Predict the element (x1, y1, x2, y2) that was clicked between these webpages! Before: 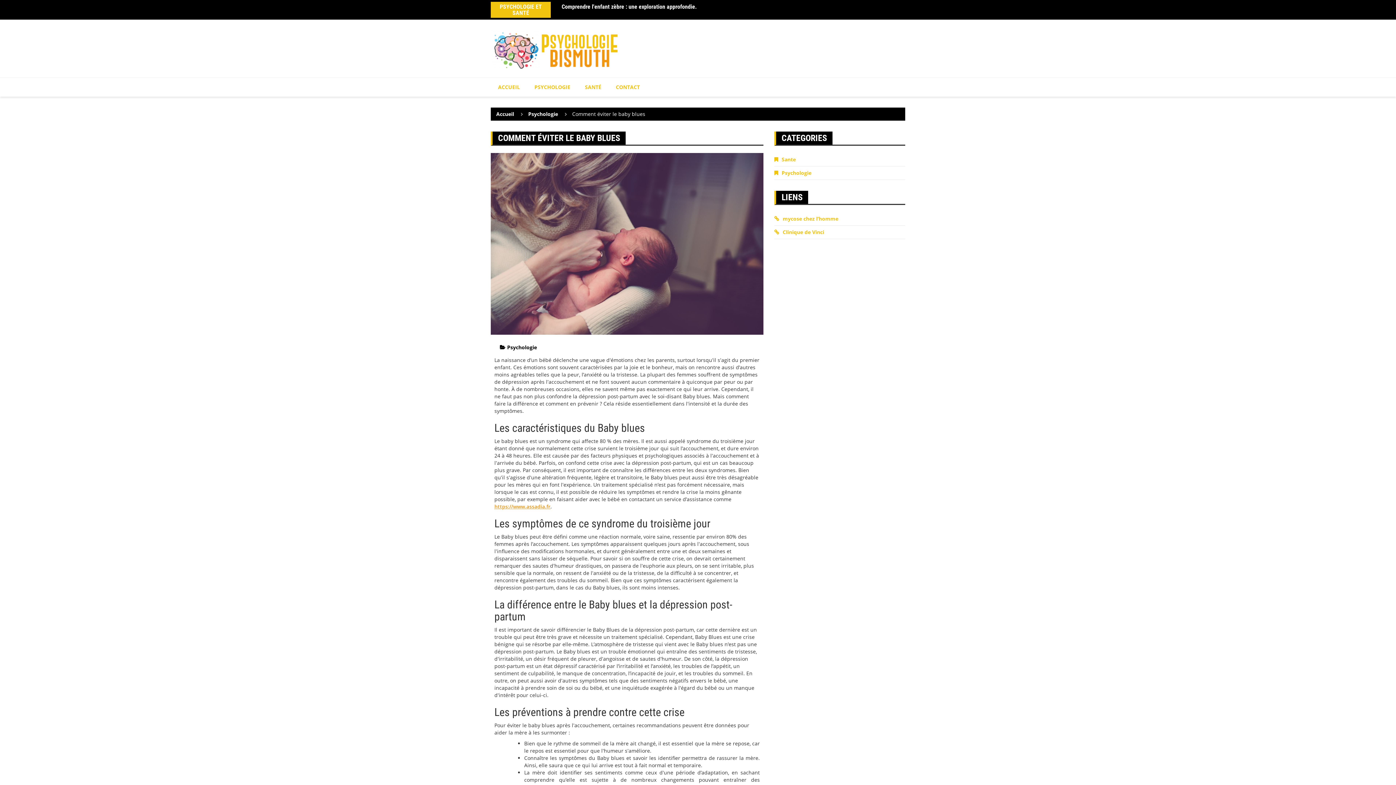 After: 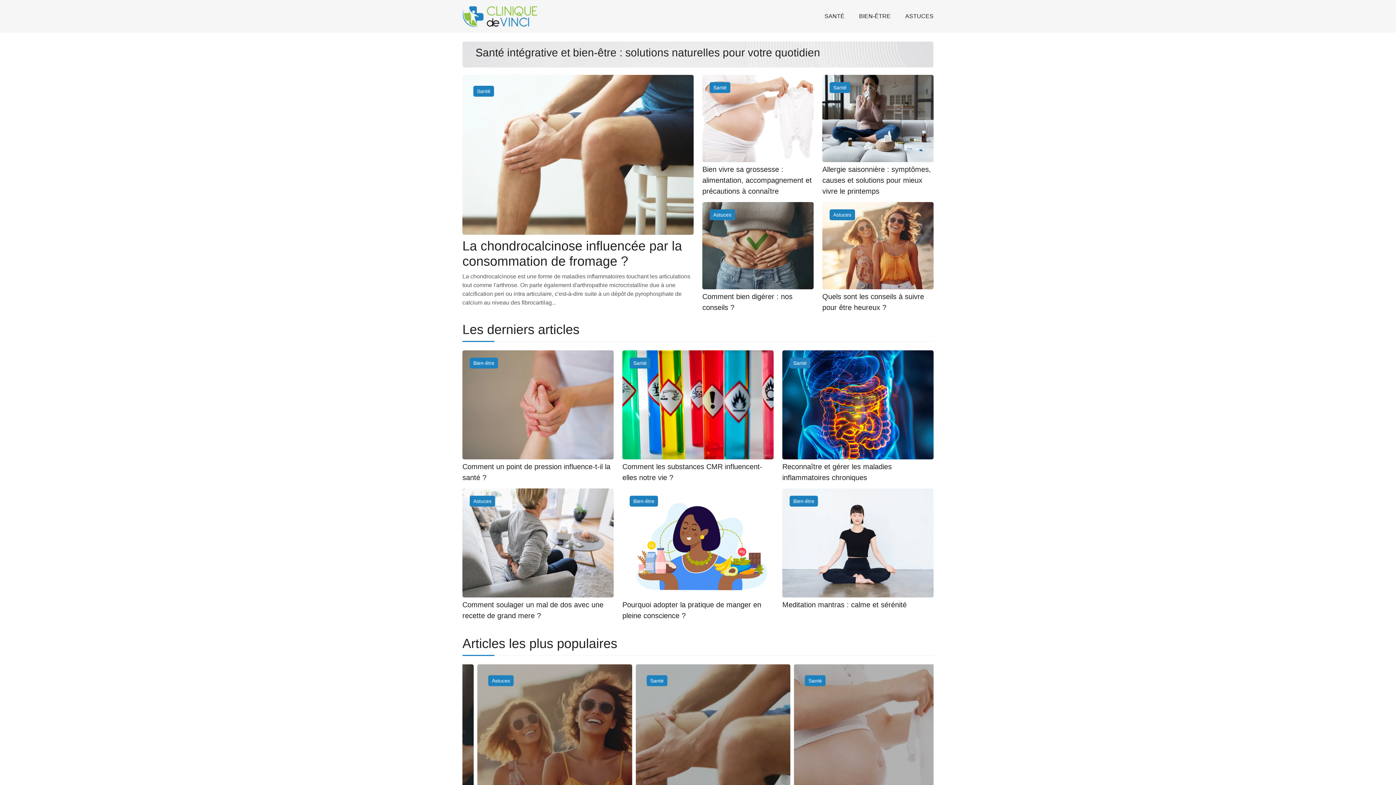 Action: label: Clinique de Vinci bbox: (774, 228, 824, 235)